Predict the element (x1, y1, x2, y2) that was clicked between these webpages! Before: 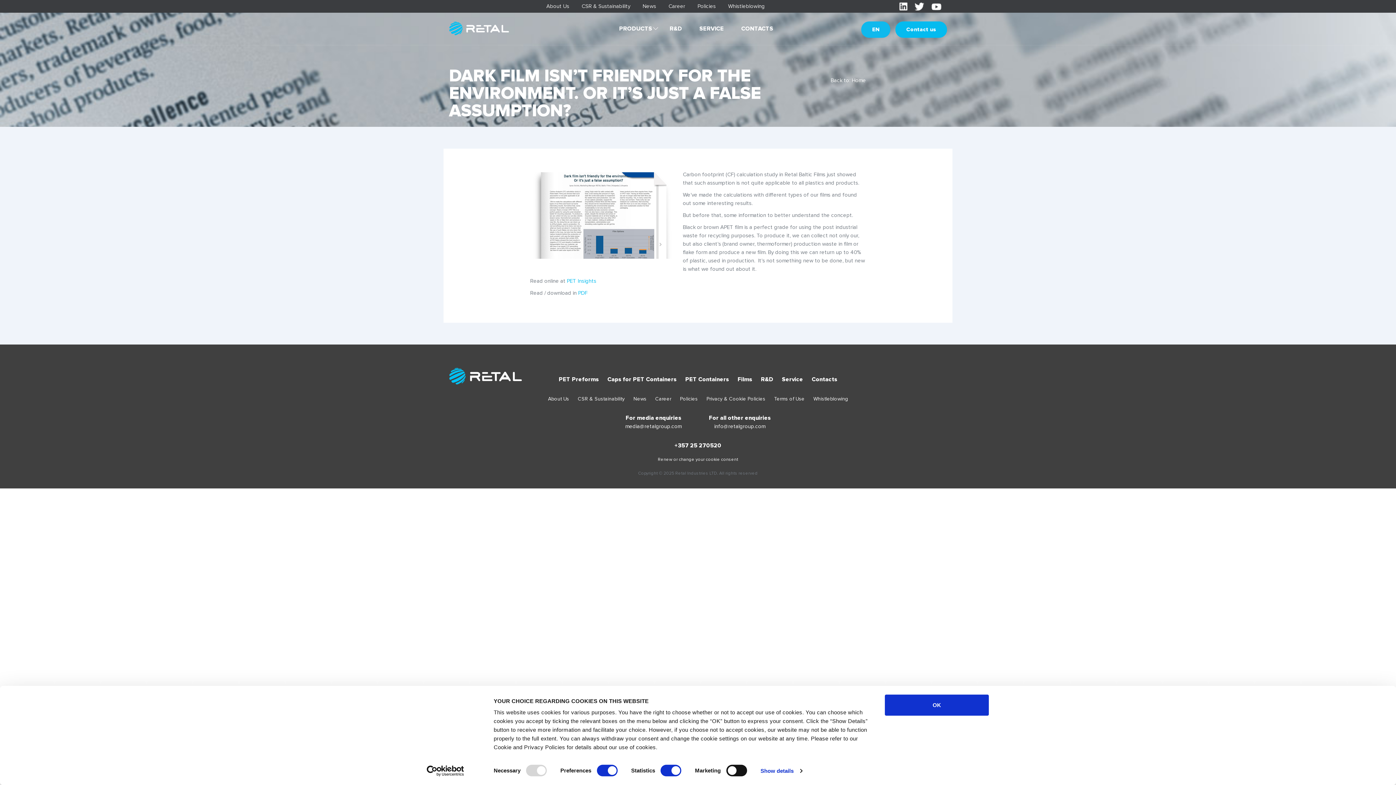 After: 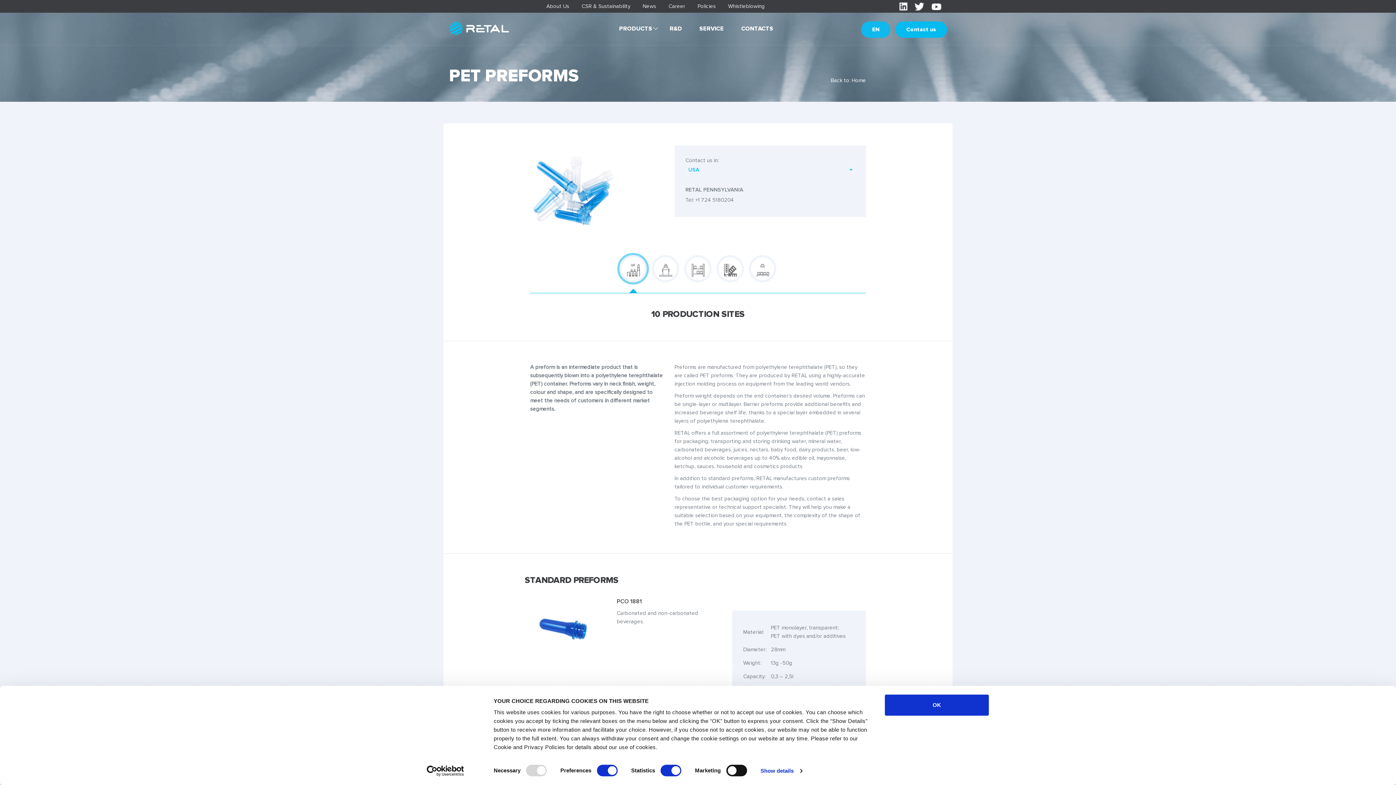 Action: bbox: (555, 374, 602, 385) label: PET Preforms